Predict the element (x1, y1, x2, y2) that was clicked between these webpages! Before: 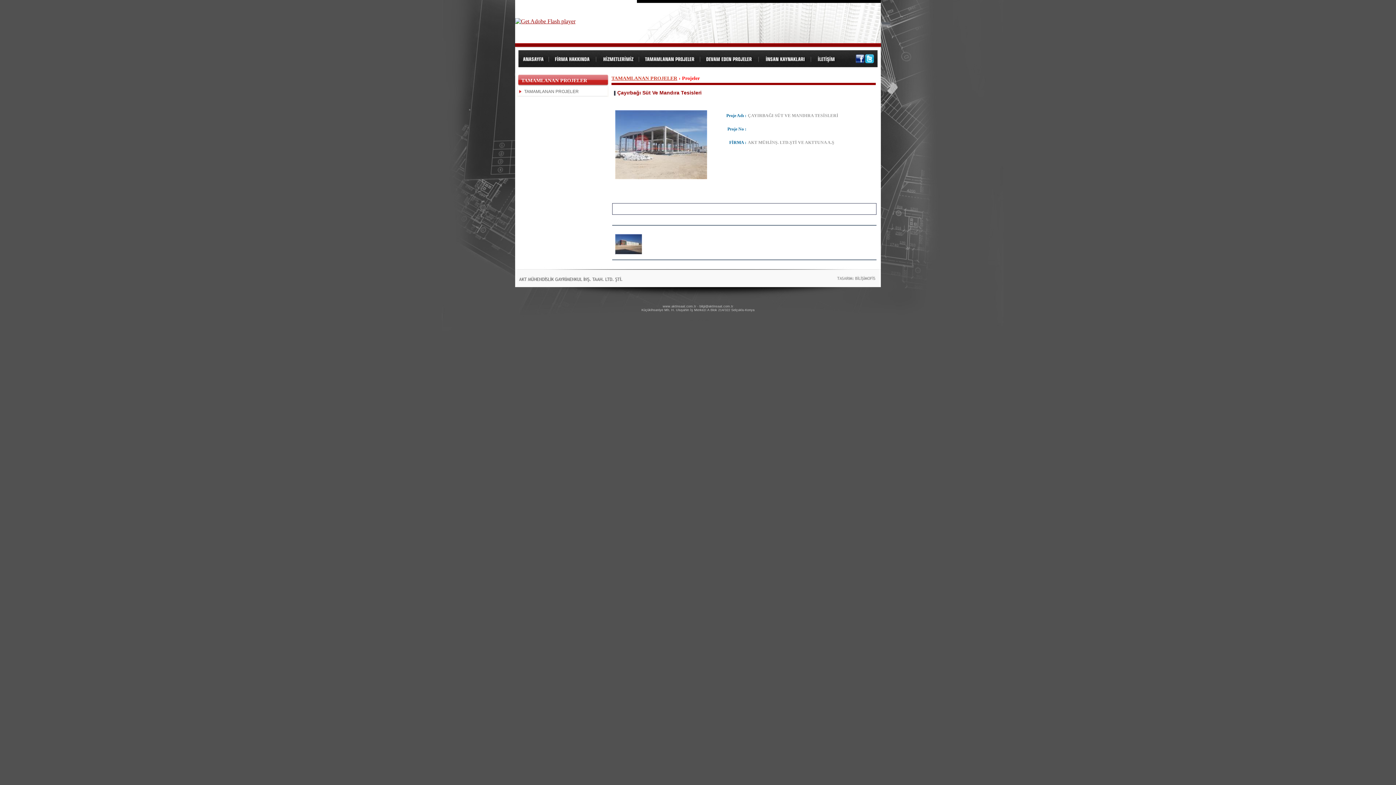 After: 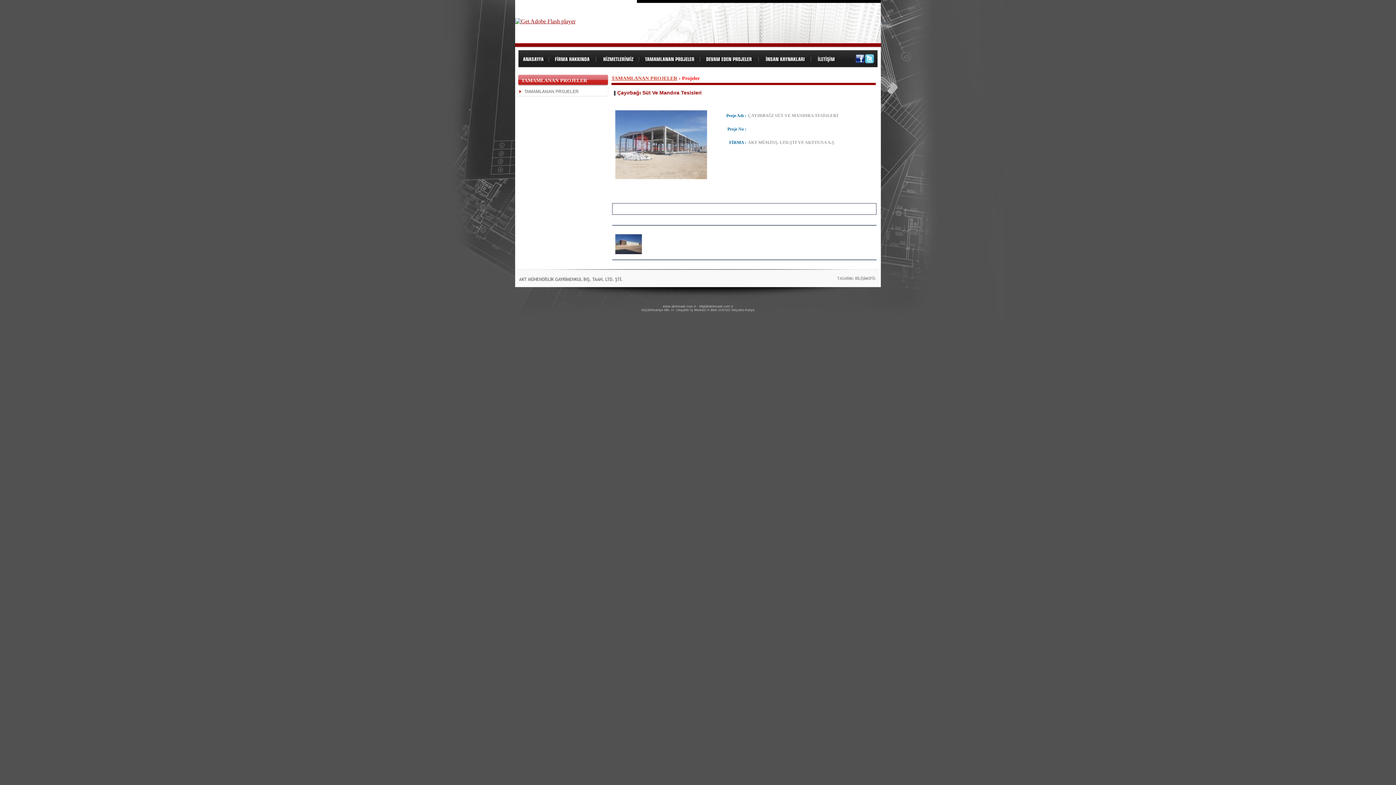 Action: bbox: (865, 62, 877, 68)